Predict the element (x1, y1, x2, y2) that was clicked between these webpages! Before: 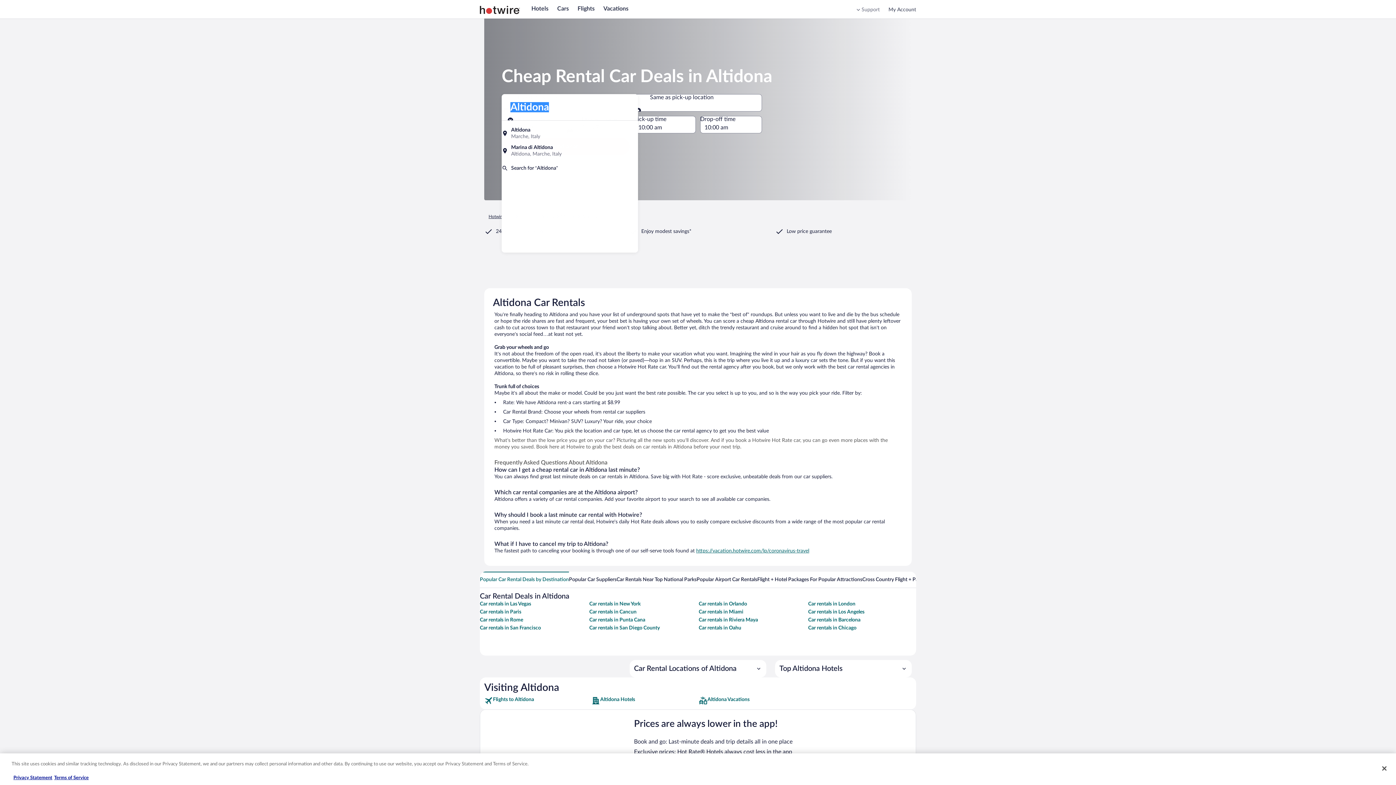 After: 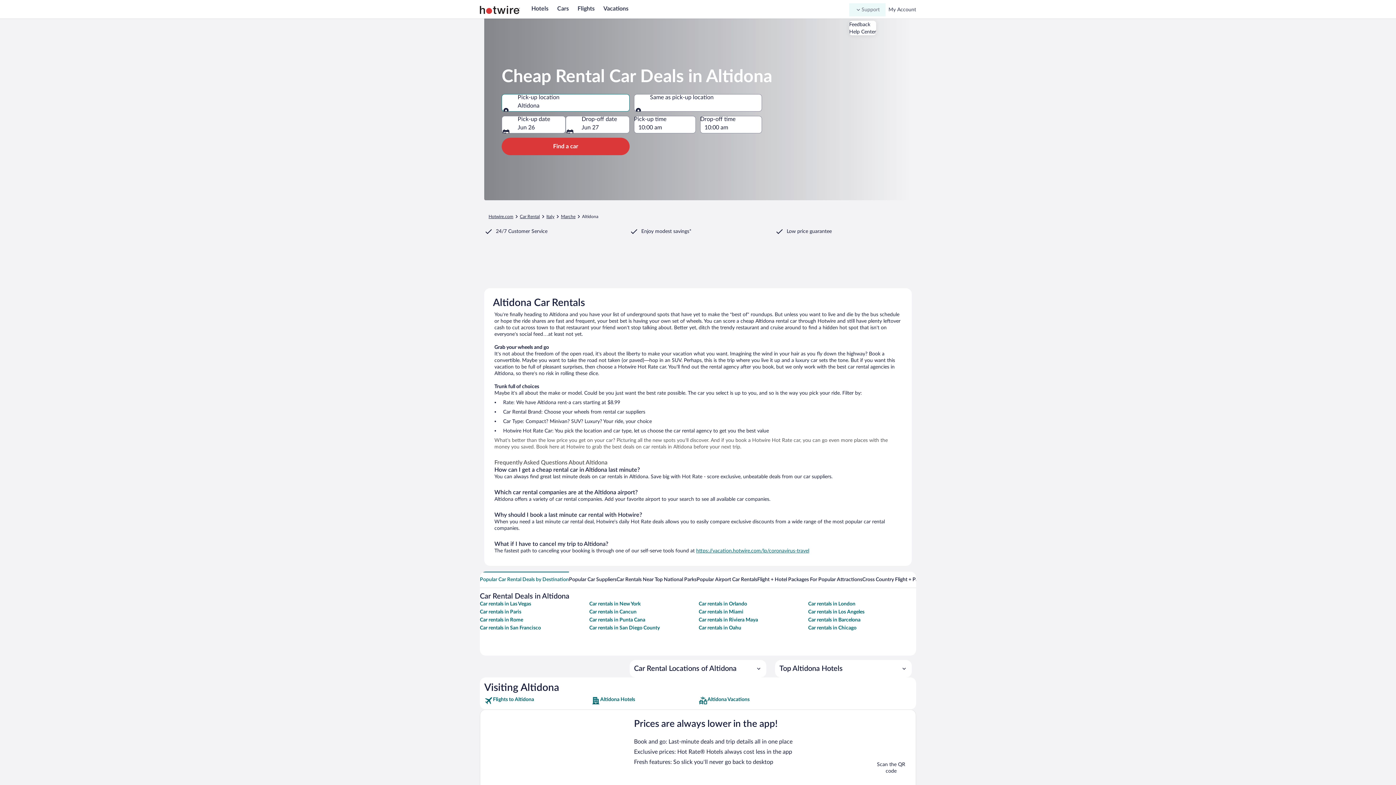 Action: bbox: (849, 3, 885, 16) label: Support